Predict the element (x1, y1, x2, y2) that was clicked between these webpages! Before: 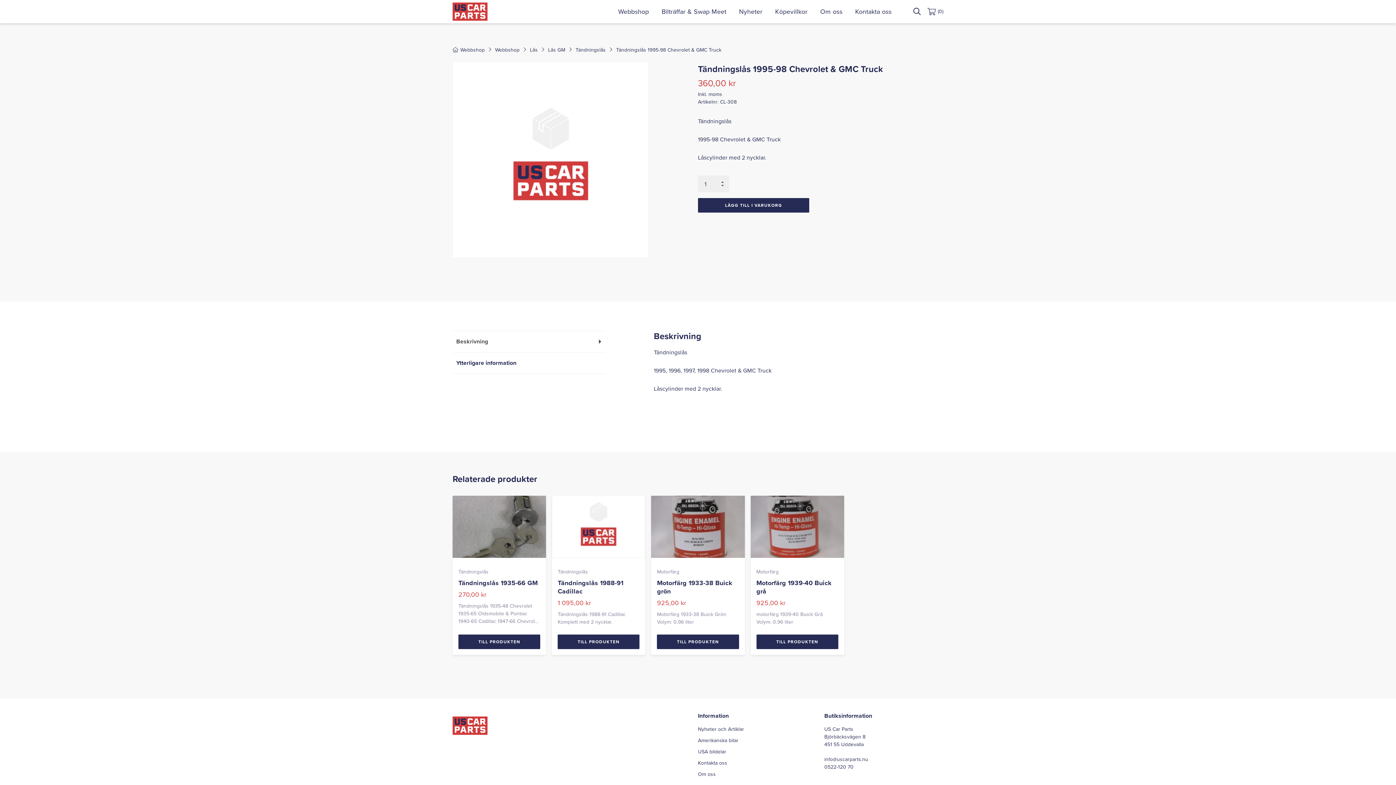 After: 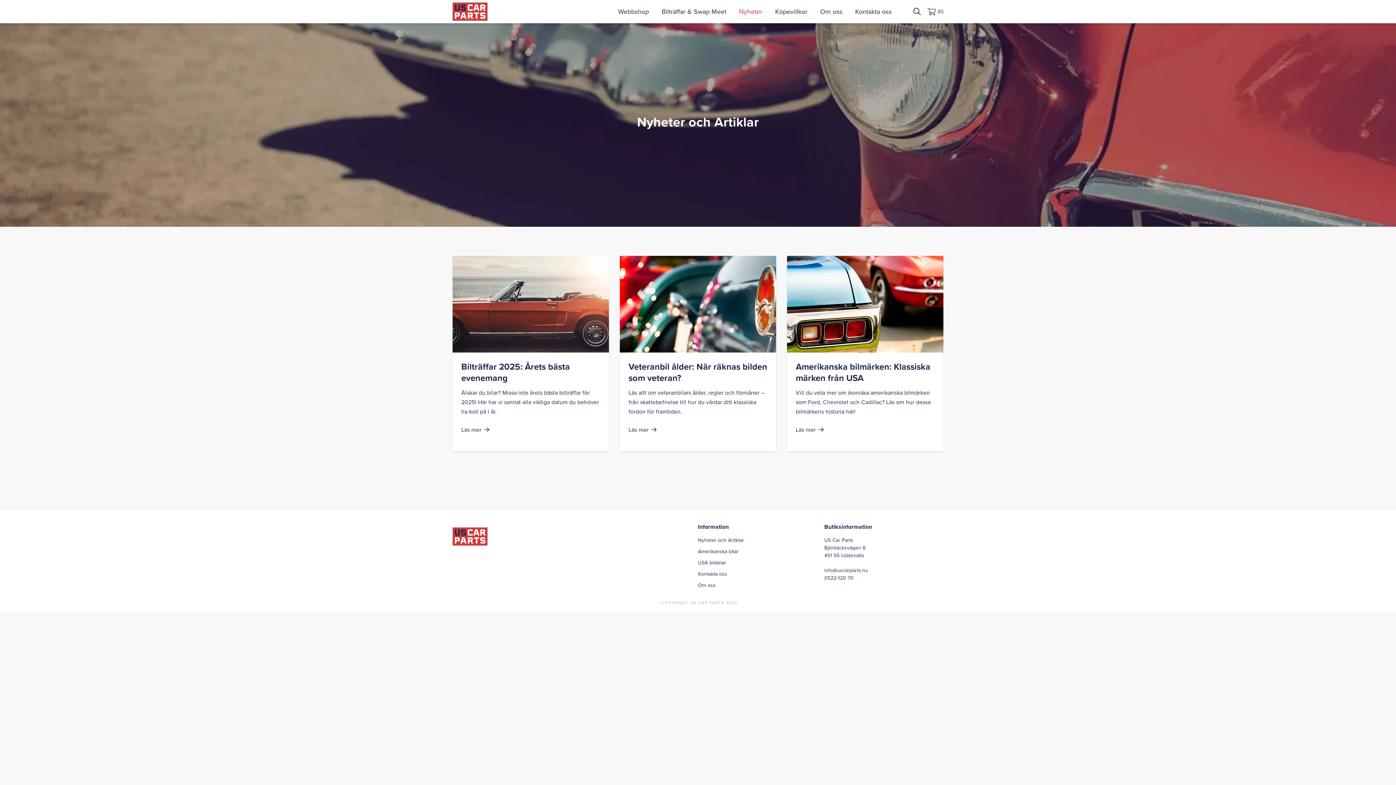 Action: bbox: (698, 725, 744, 735) label: Nyheter och Artiklar